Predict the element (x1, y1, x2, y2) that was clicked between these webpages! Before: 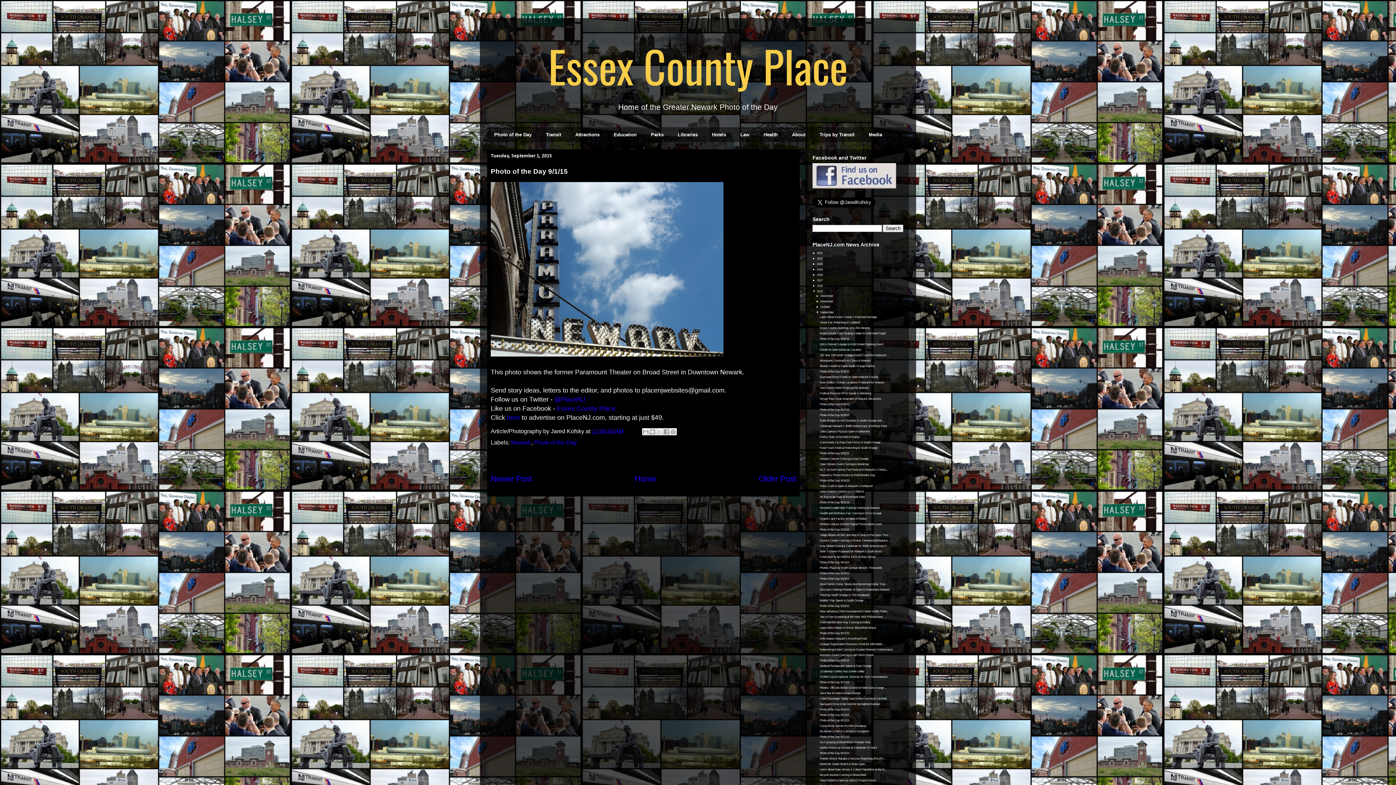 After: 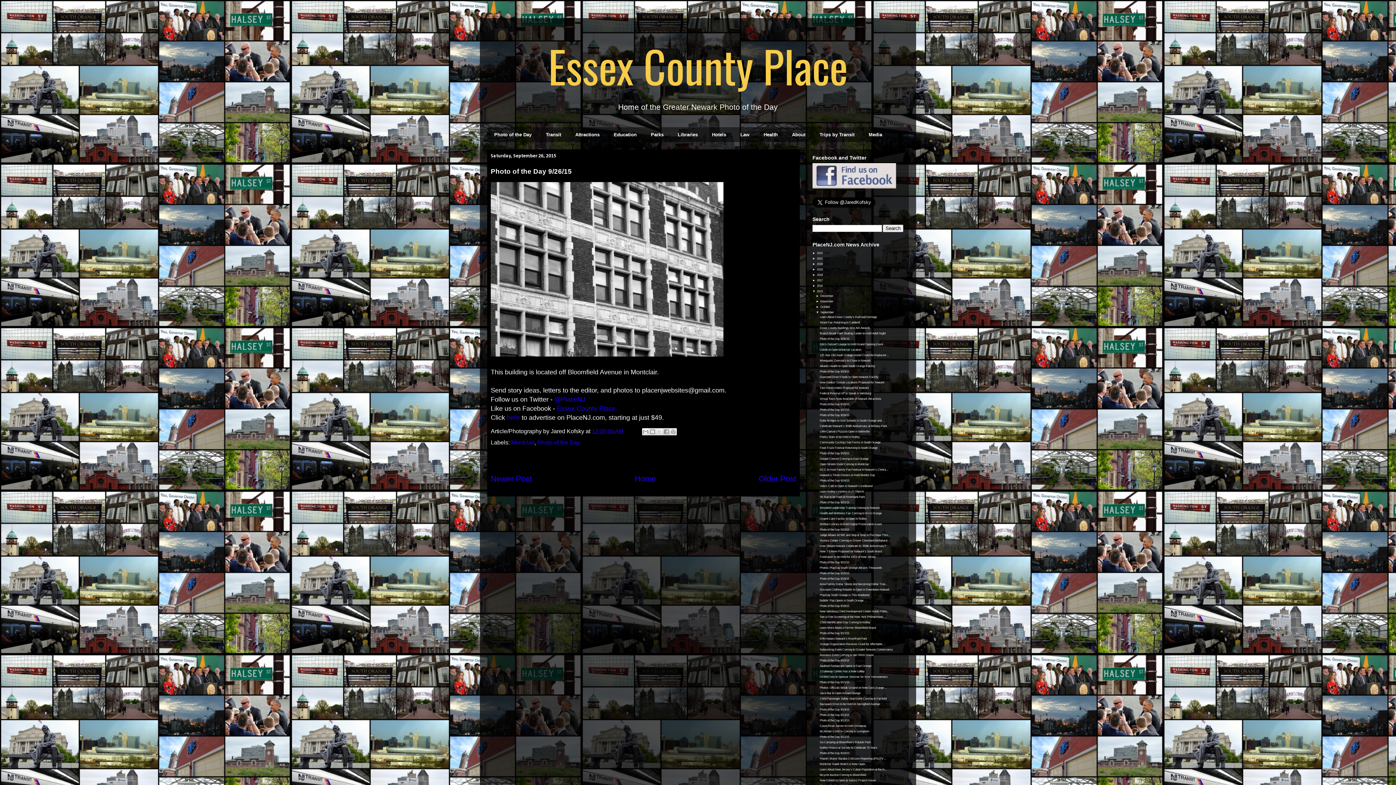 Action: bbox: (819, 413, 849, 417) label: Photo of the Day 9/26/15